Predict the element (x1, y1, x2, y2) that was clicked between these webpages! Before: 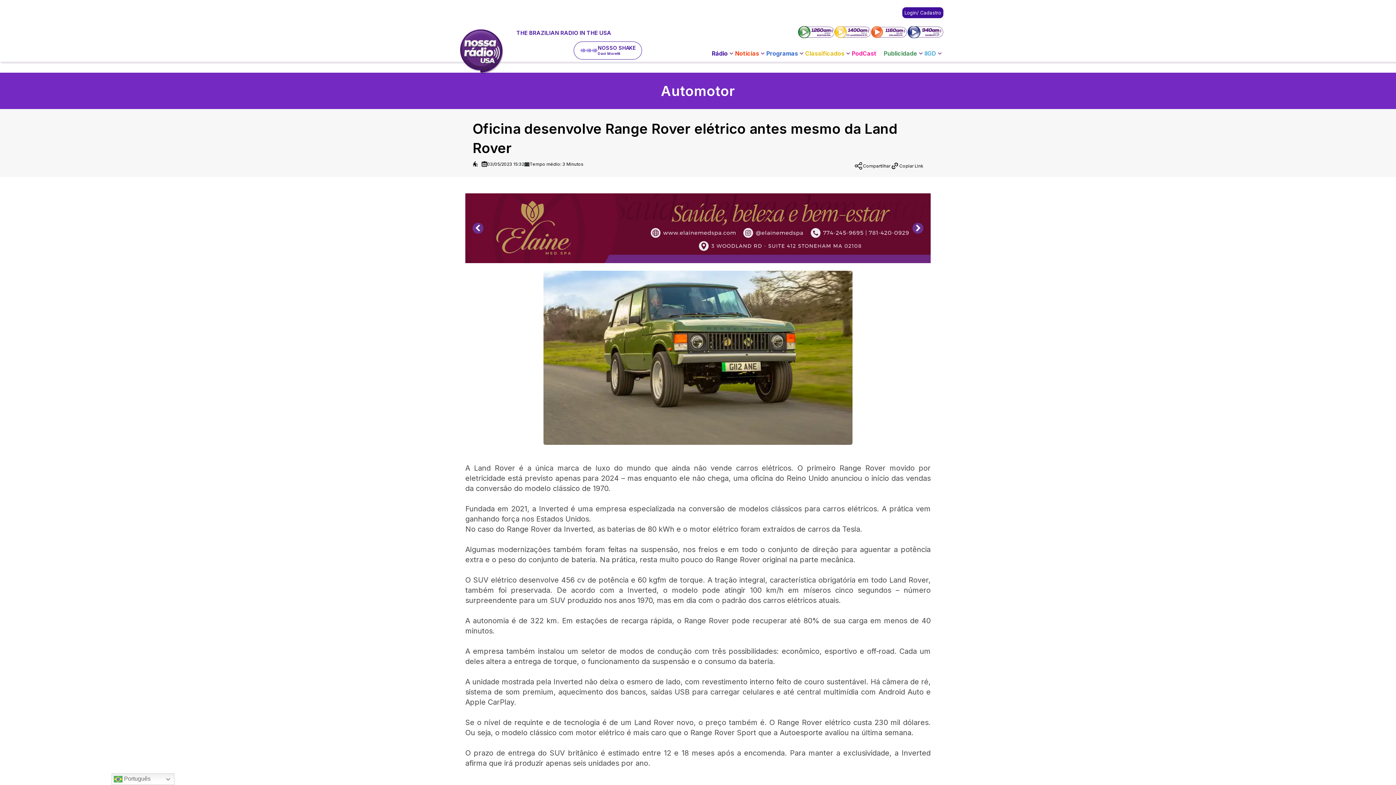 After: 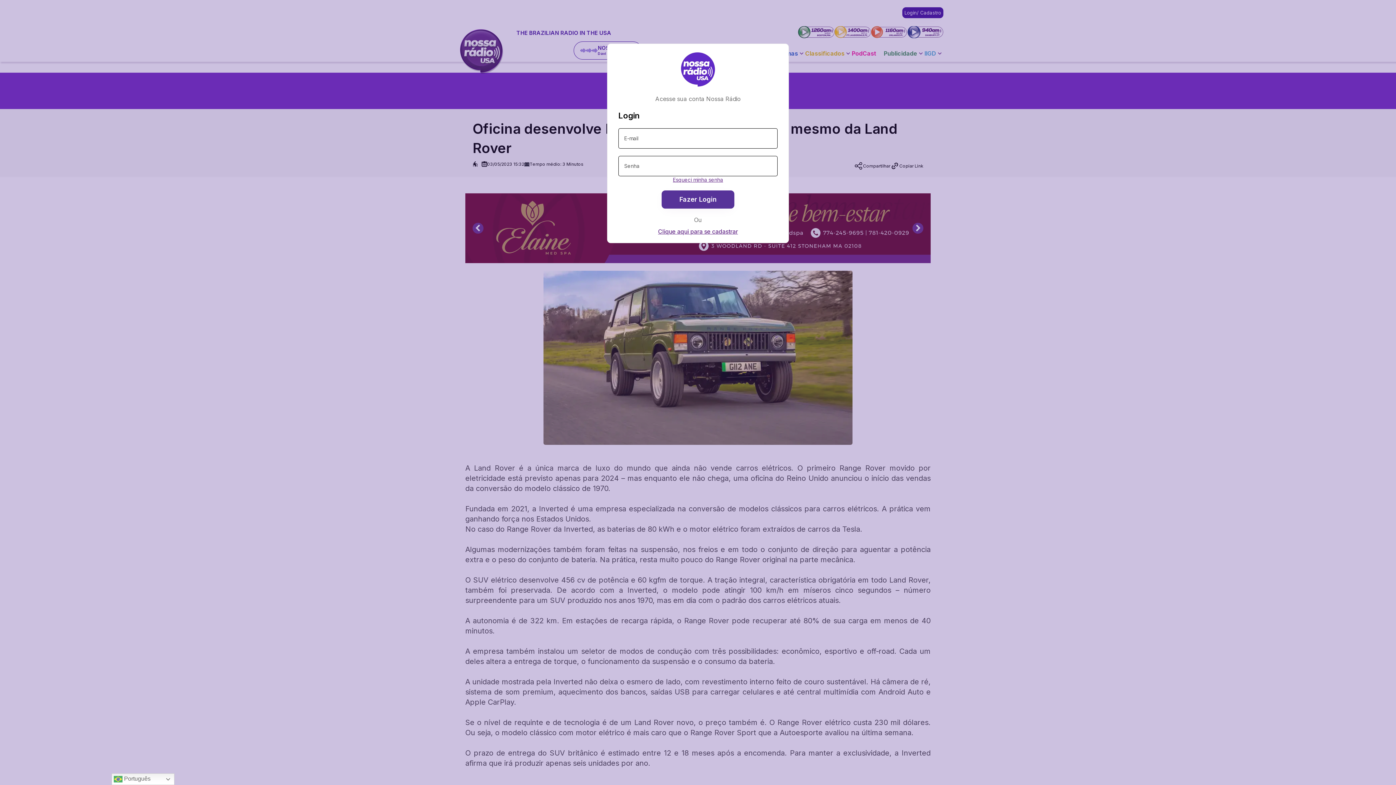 Action: bbox: (902, 7, 943, 18) label: Login/ Cadastro